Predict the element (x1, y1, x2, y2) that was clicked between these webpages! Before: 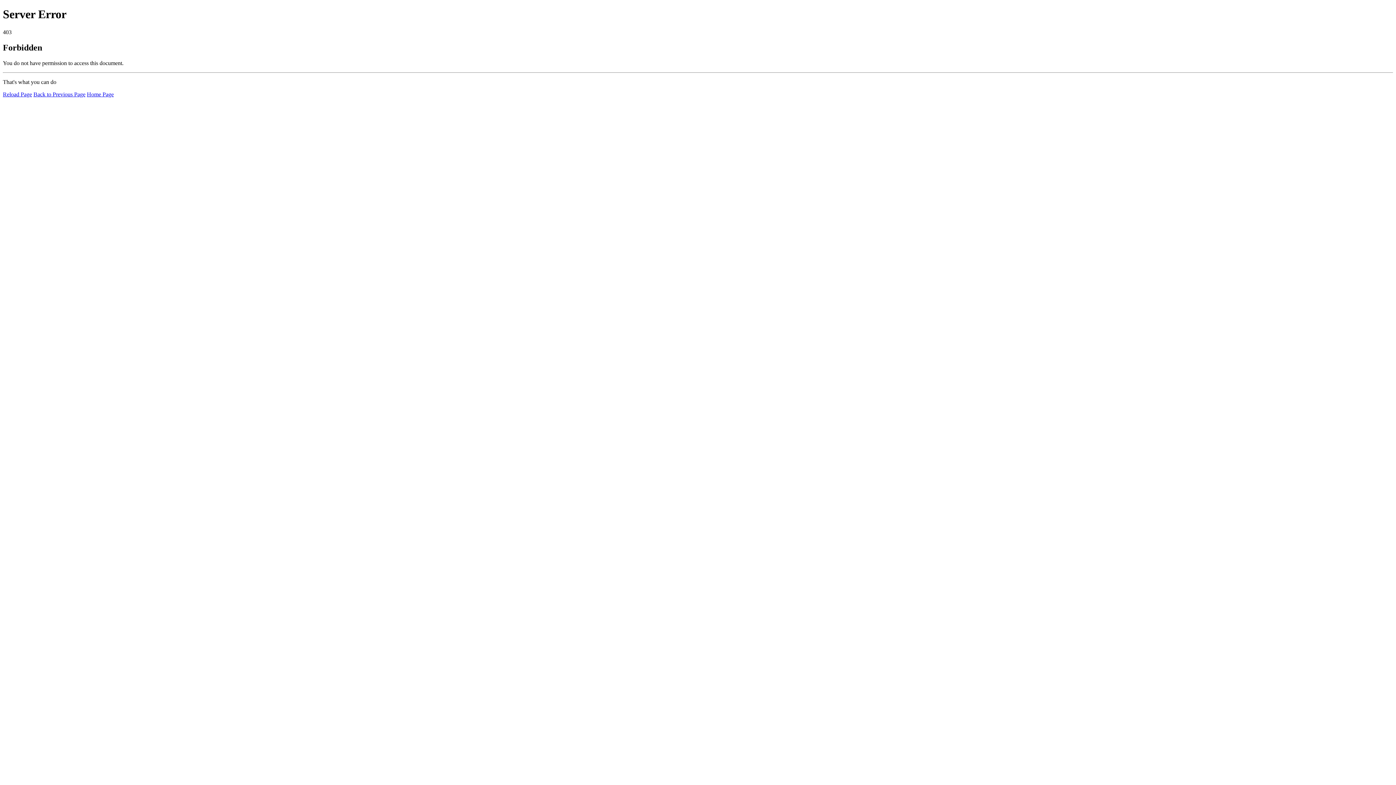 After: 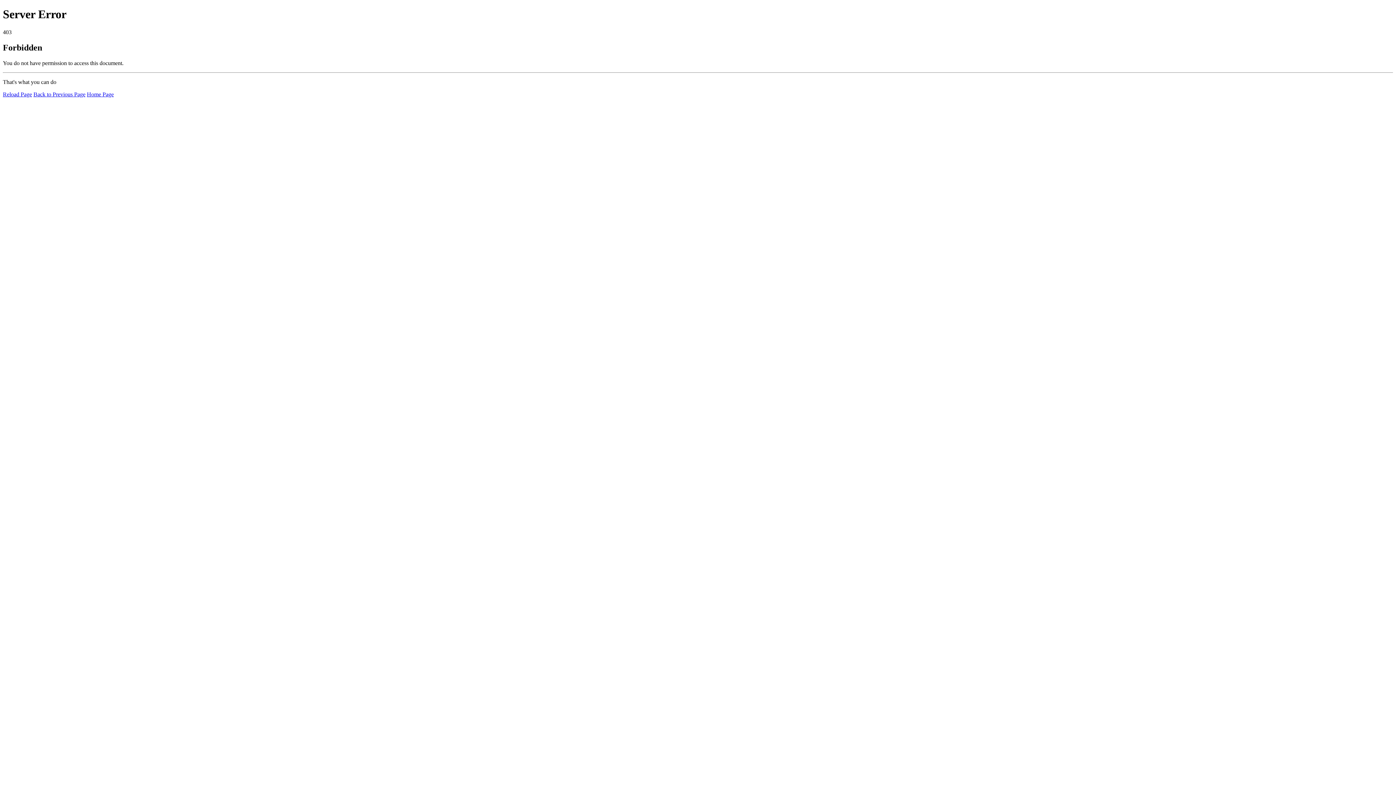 Action: label: Reload Page bbox: (2, 91, 32, 97)